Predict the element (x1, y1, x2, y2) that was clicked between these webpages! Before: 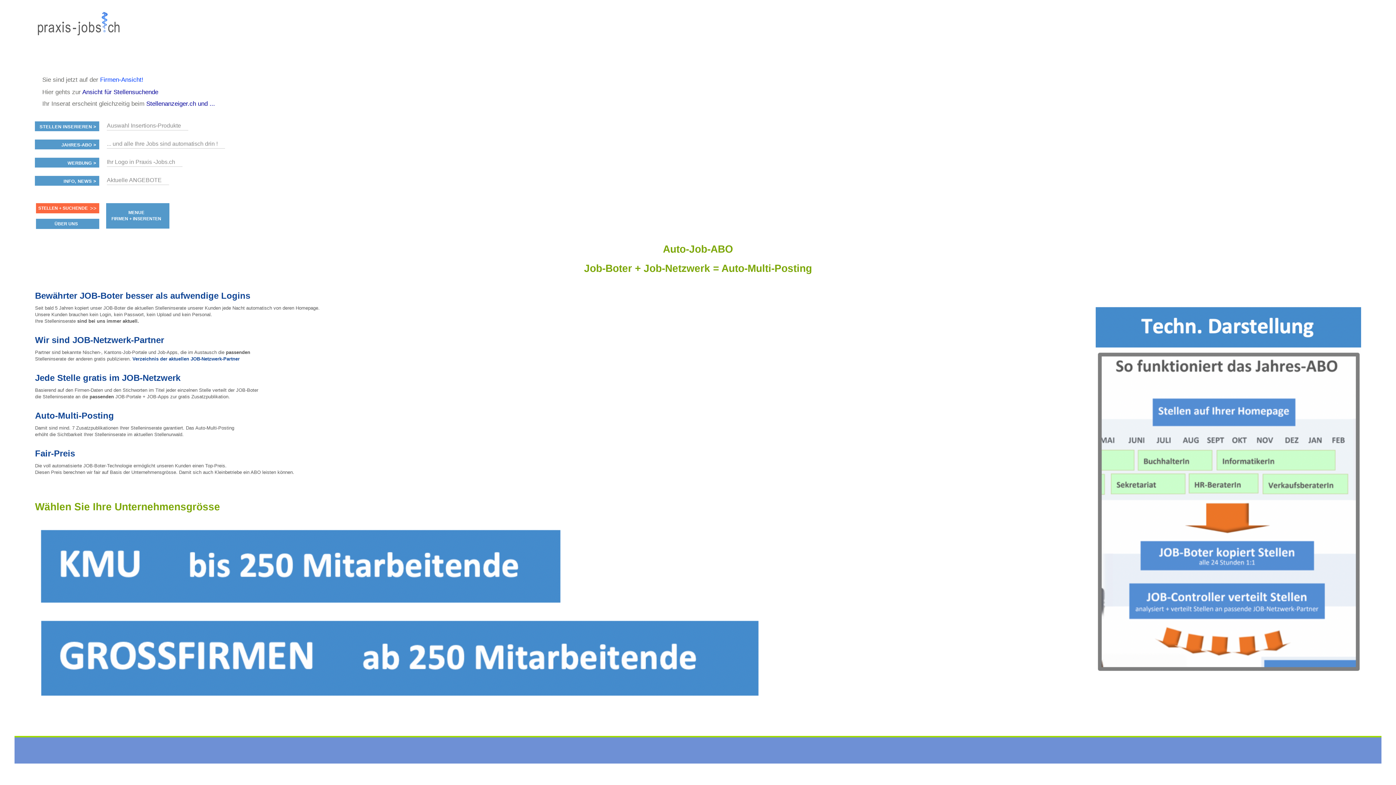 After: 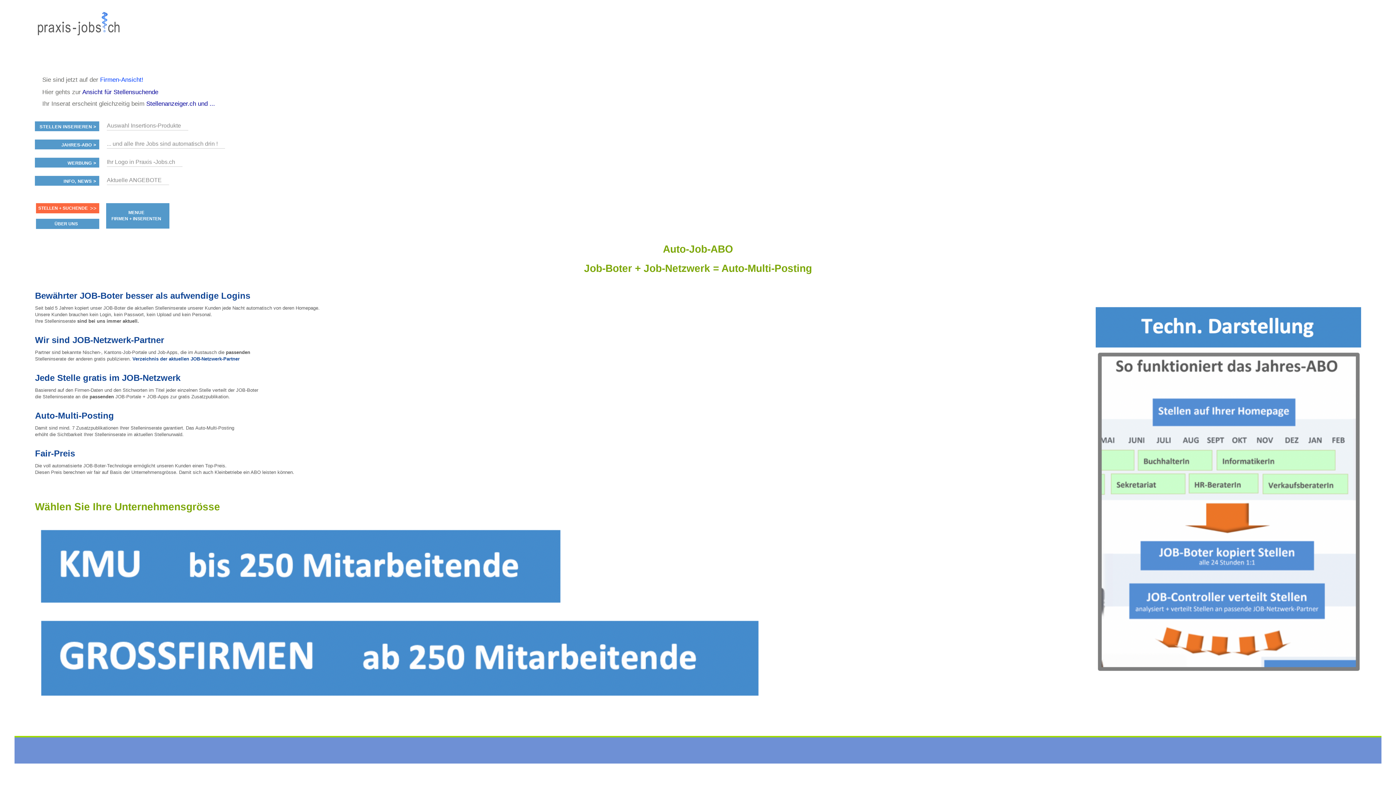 Action: bbox: (106, 140, 217, 146) label: ... und alle Ihre Jobs sind automatisch drin !